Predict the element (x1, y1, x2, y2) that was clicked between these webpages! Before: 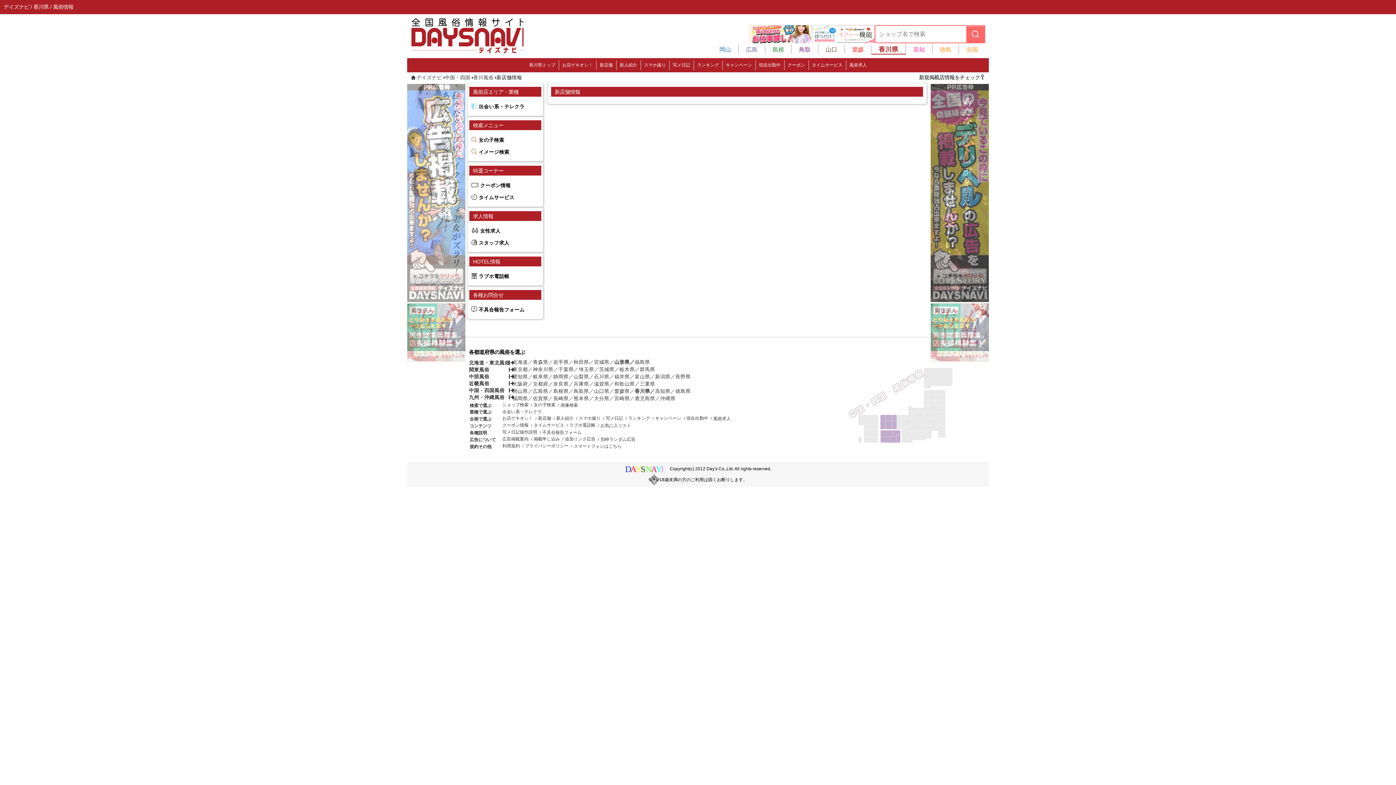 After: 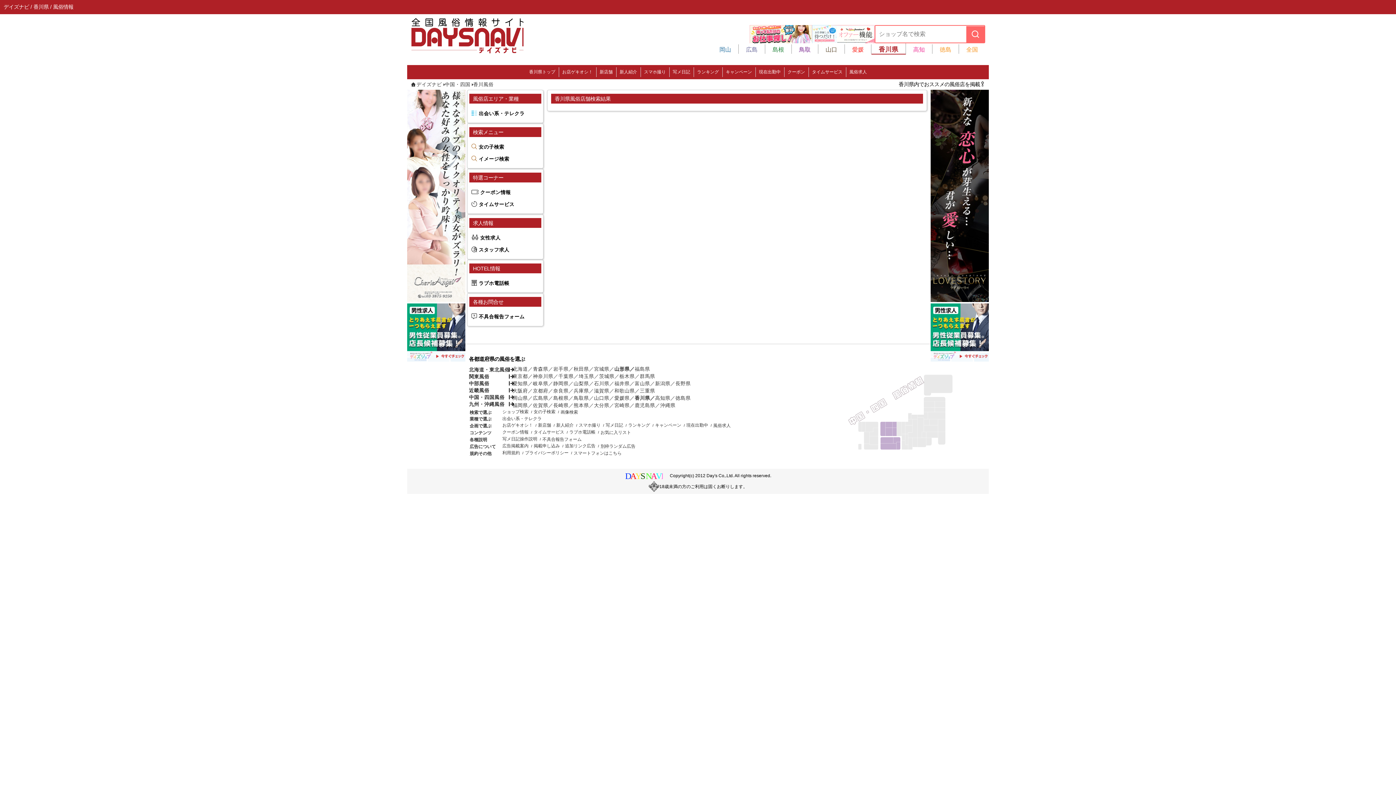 Action: bbox: (966, 26, 984, 42) label: 検索